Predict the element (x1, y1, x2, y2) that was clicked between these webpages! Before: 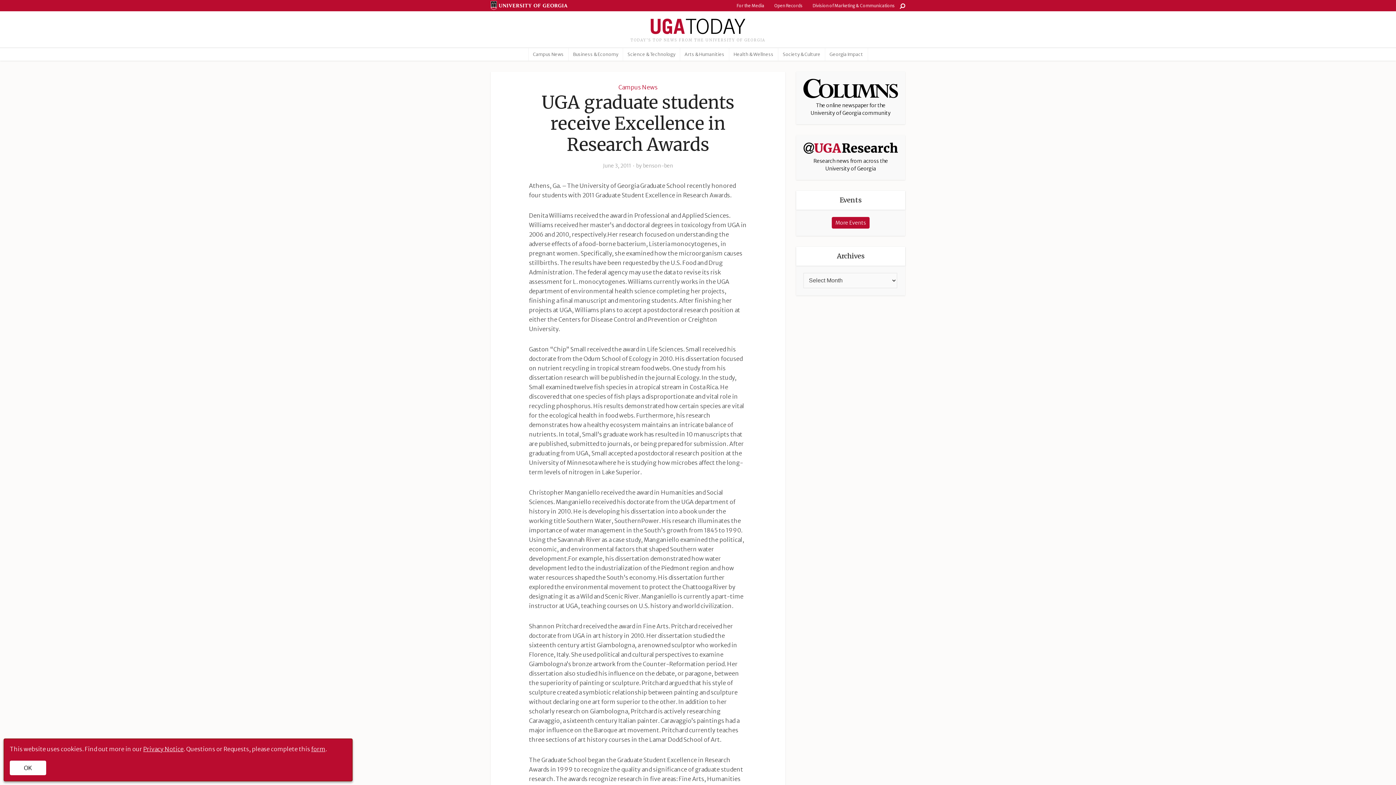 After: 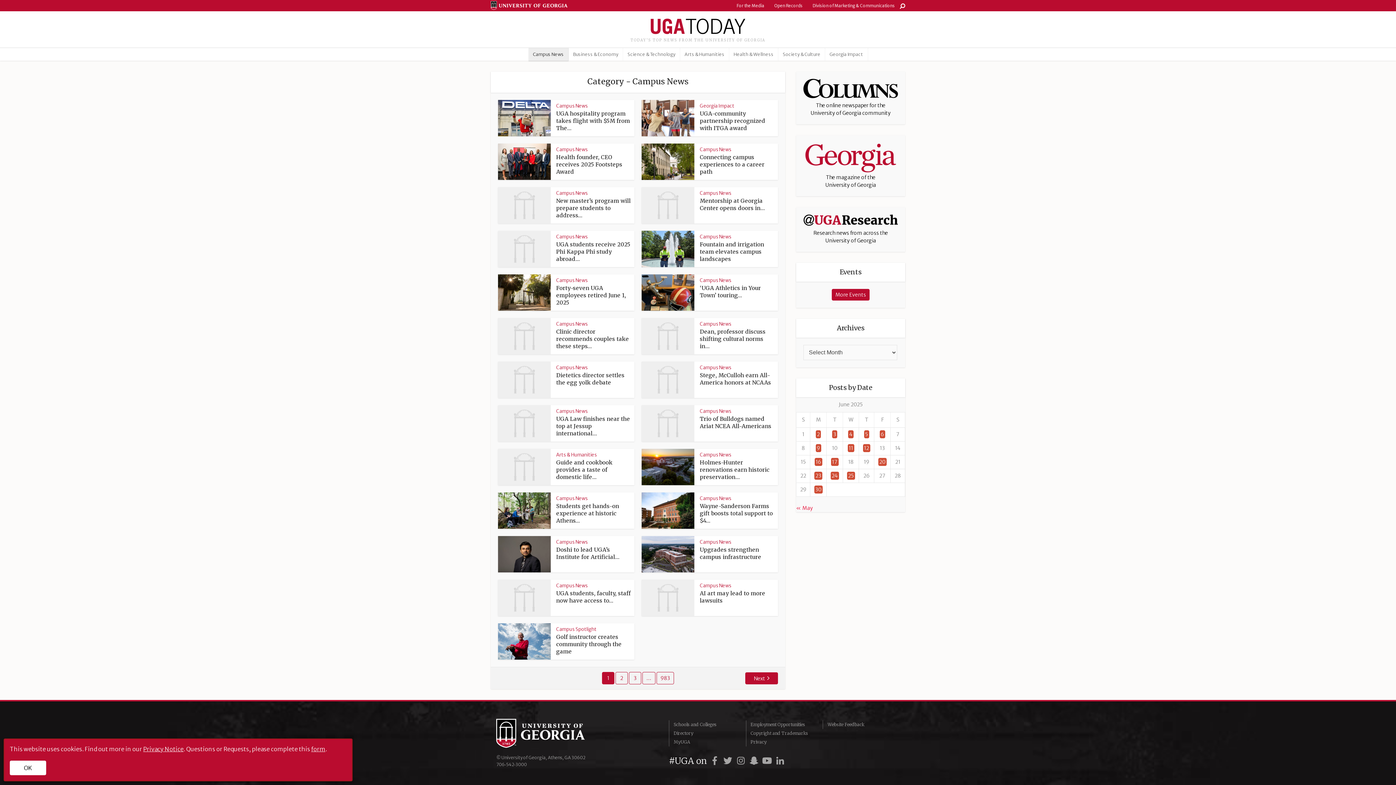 Action: label: Campus News bbox: (528, 48, 568, 60)